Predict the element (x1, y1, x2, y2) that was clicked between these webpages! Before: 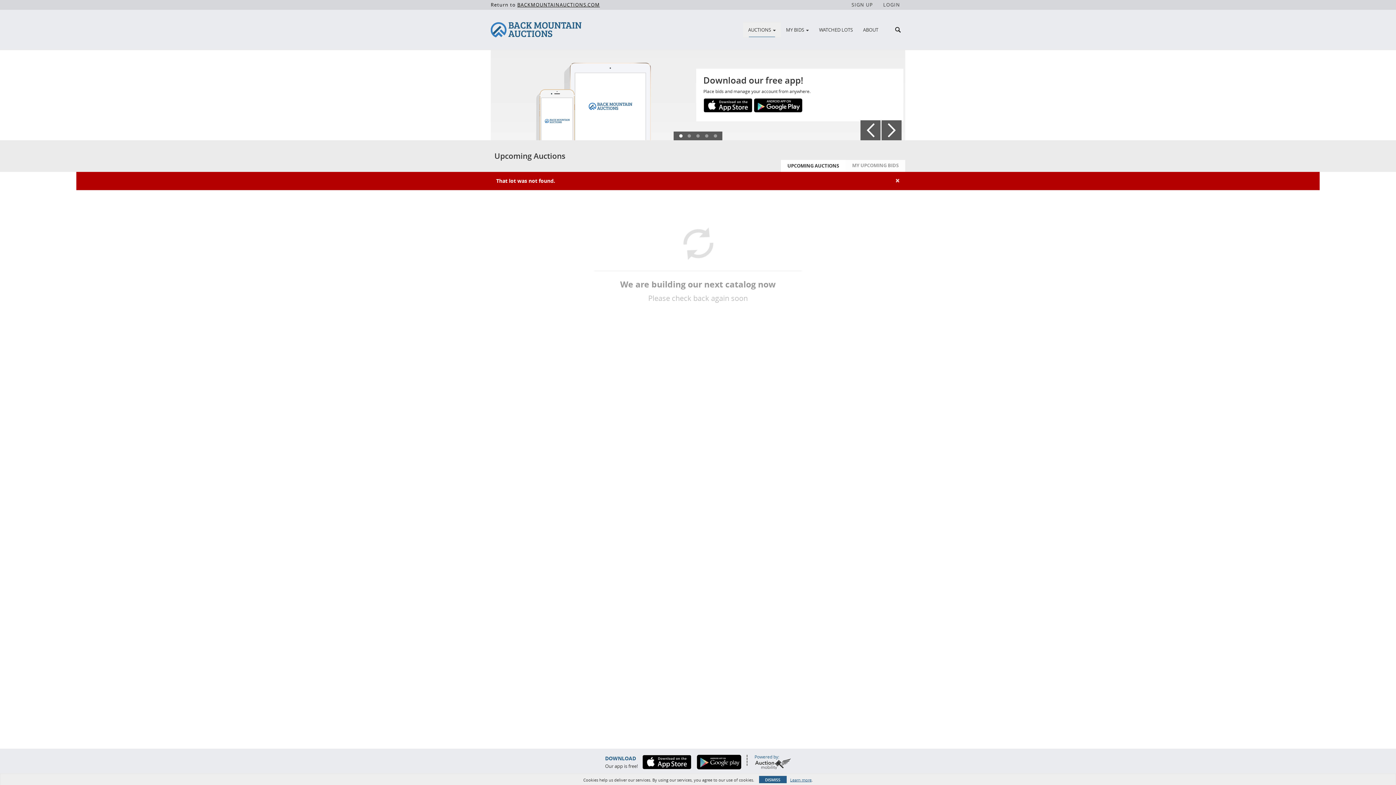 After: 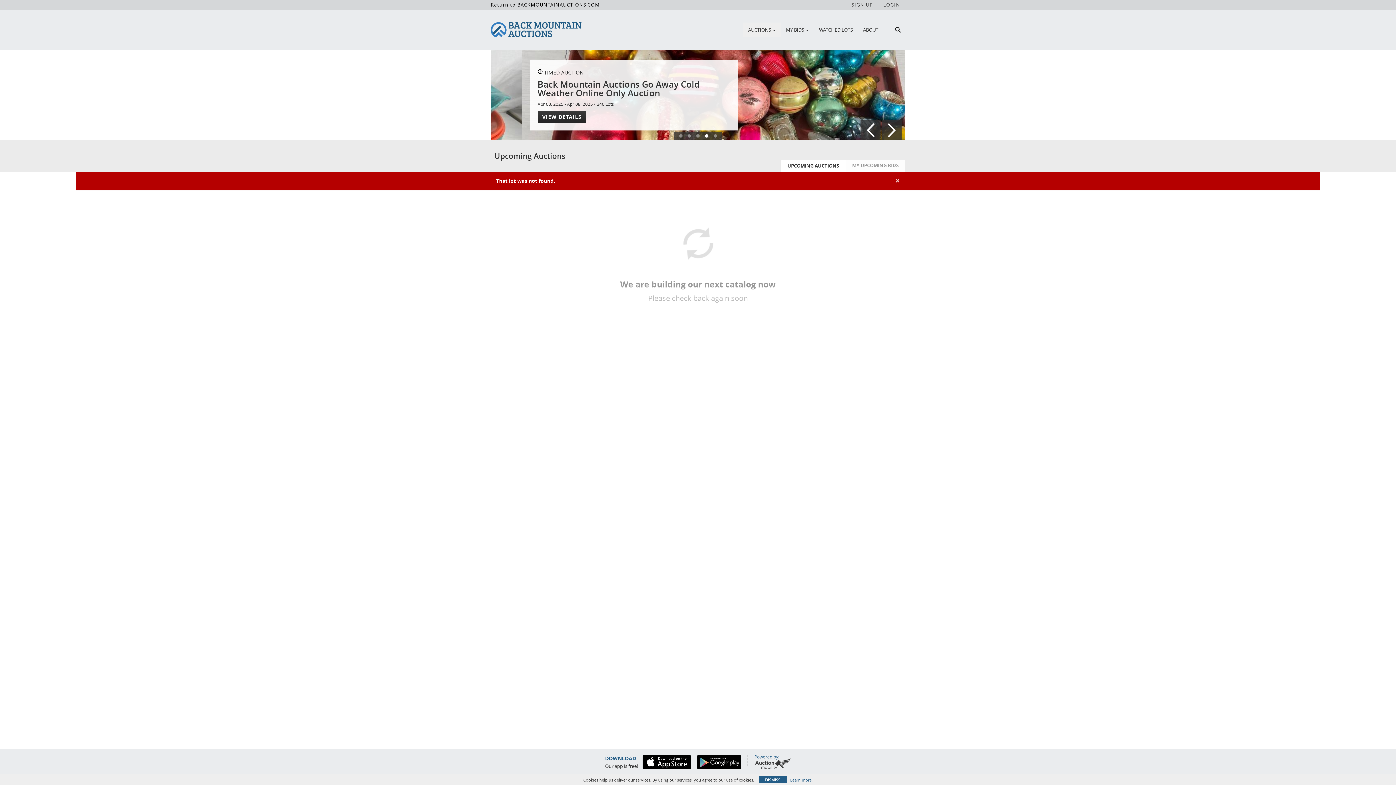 Action: bbox: (638, 755, 691, 769)